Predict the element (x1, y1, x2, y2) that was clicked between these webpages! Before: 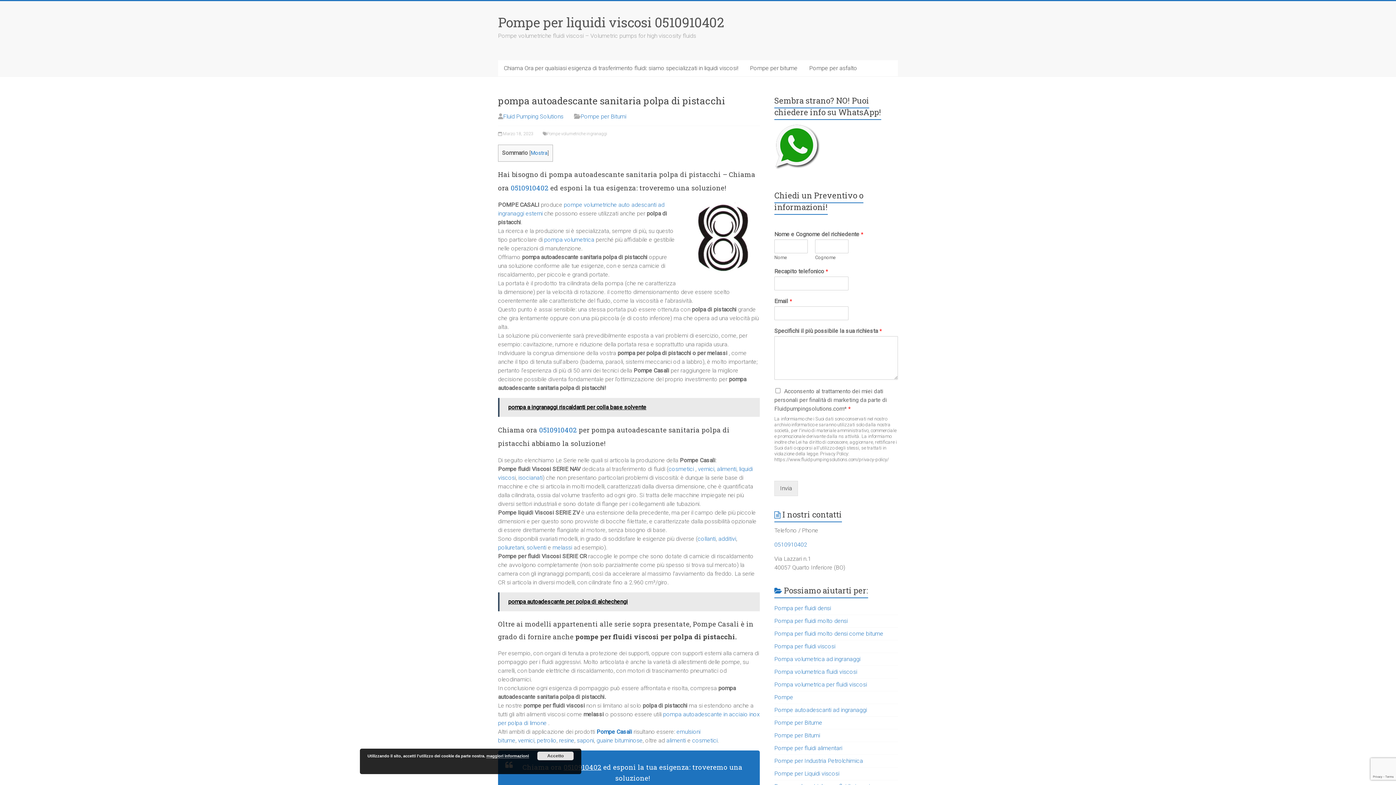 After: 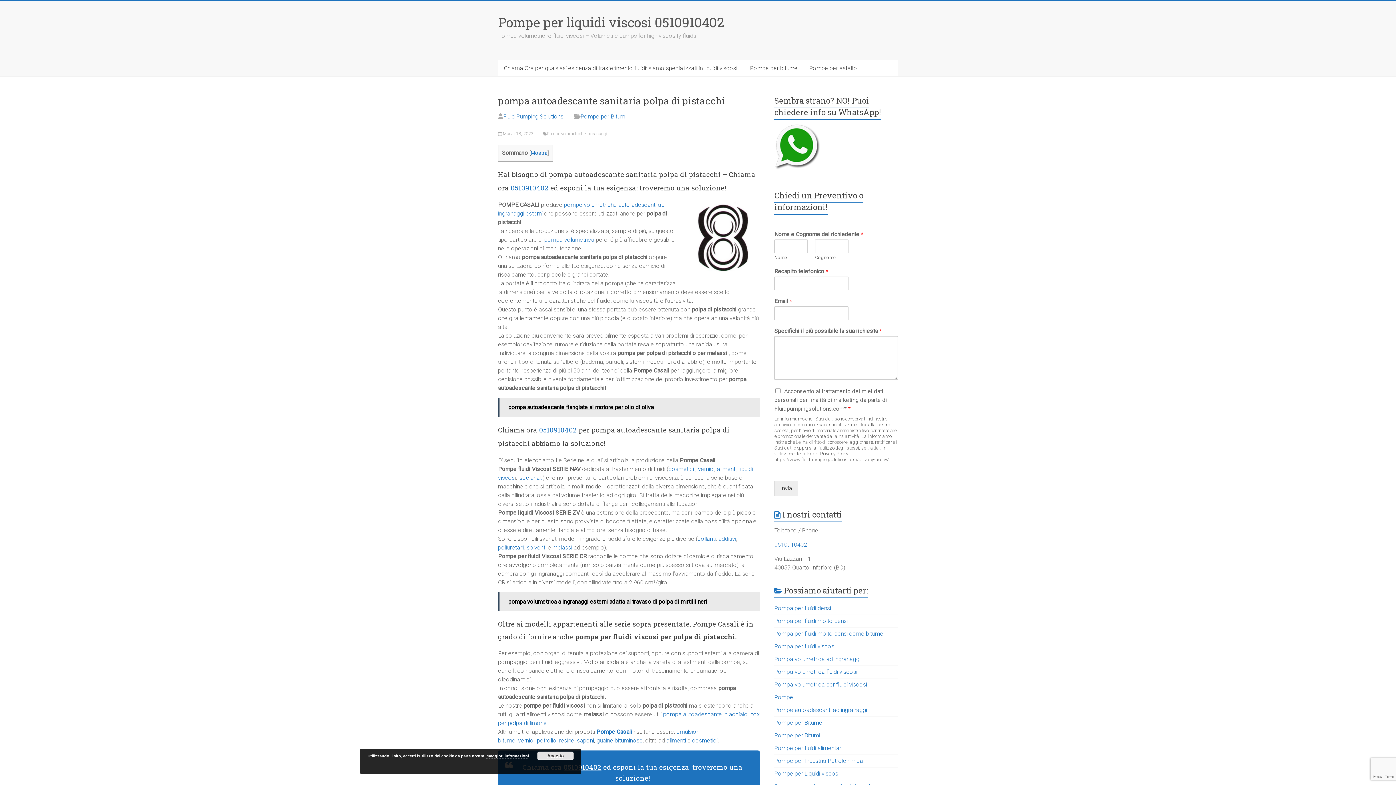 Action: bbox: (498, 131, 533, 136) label:  Marzo 18, 2023